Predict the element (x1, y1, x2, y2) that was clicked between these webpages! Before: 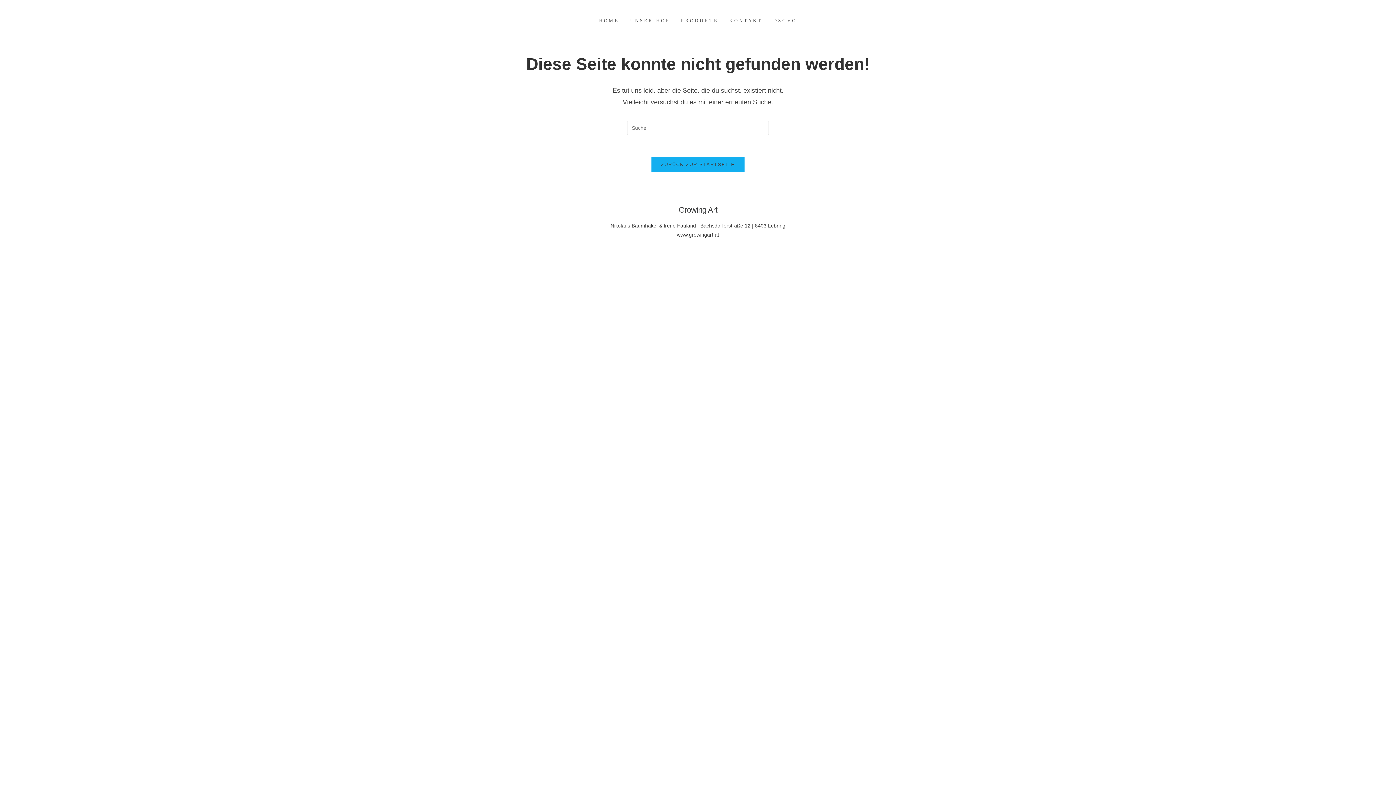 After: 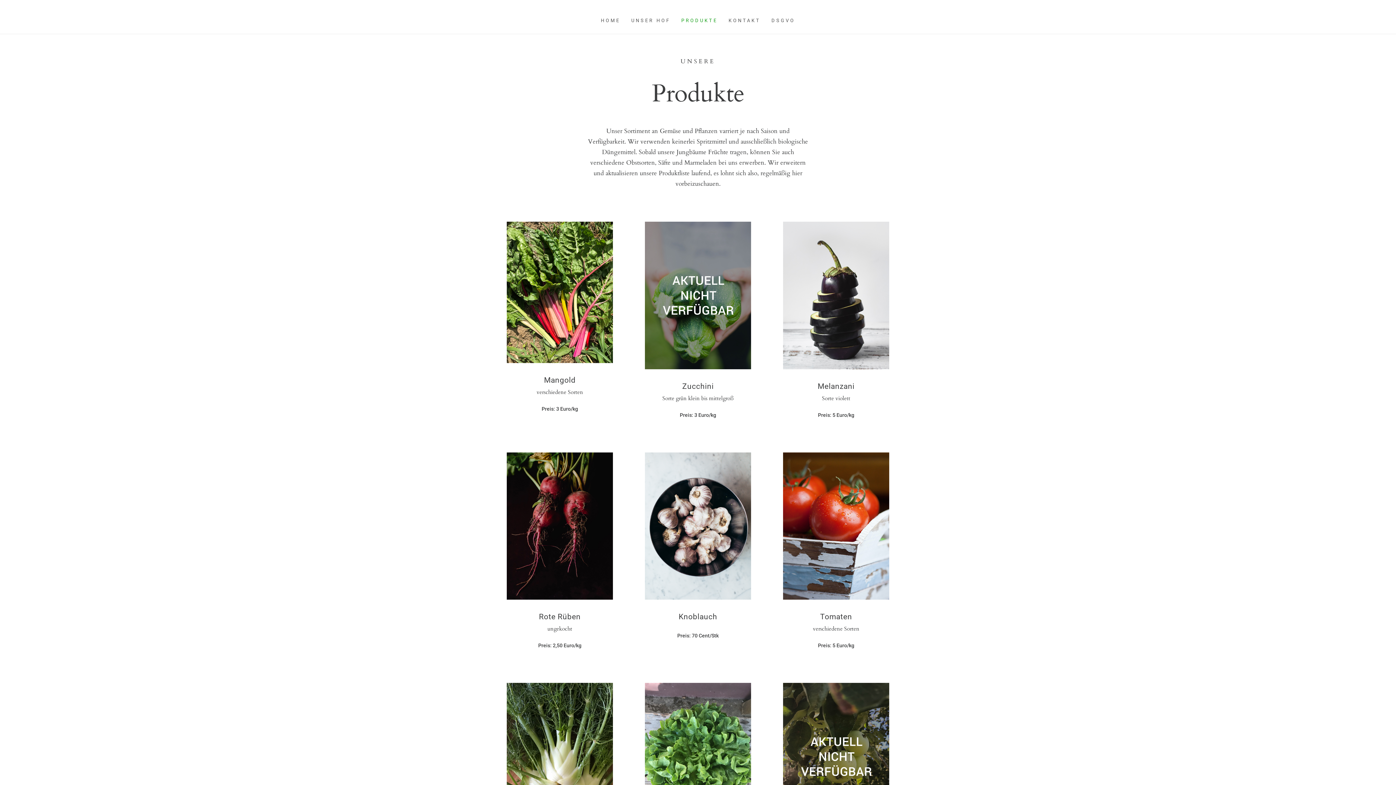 Action: bbox: (675, 7, 724, 33) label: PRODUKTE